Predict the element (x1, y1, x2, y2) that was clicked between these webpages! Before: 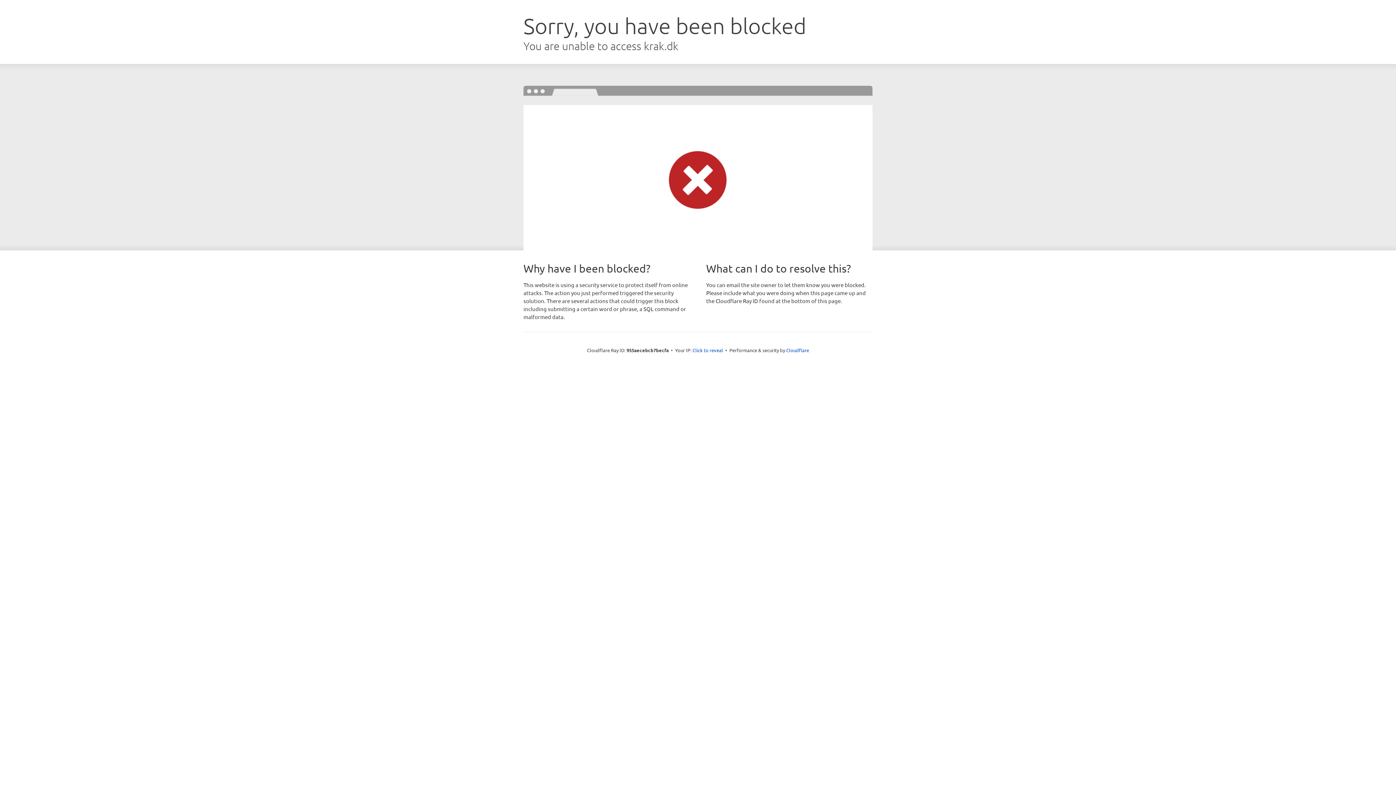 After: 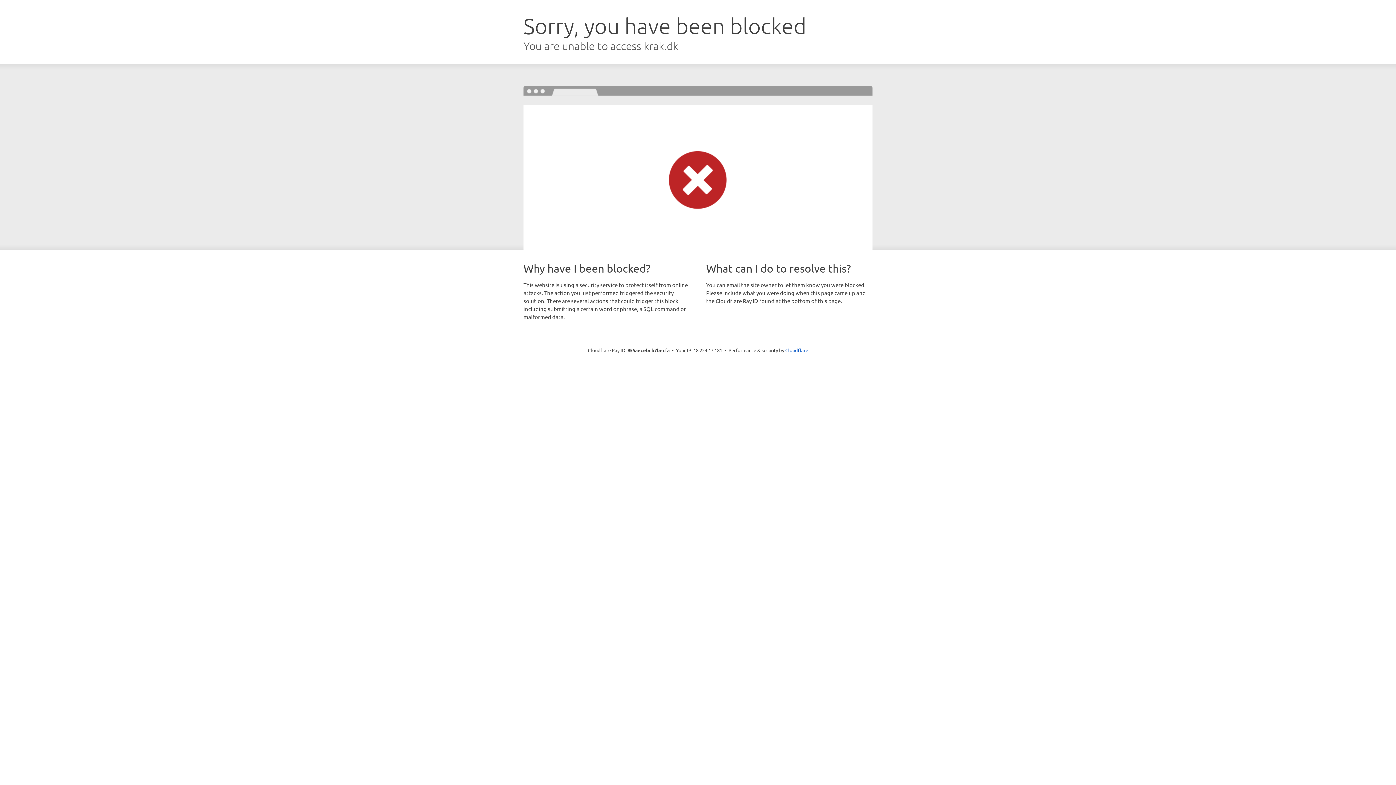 Action: label: Click to reveal bbox: (692, 346, 723, 353)